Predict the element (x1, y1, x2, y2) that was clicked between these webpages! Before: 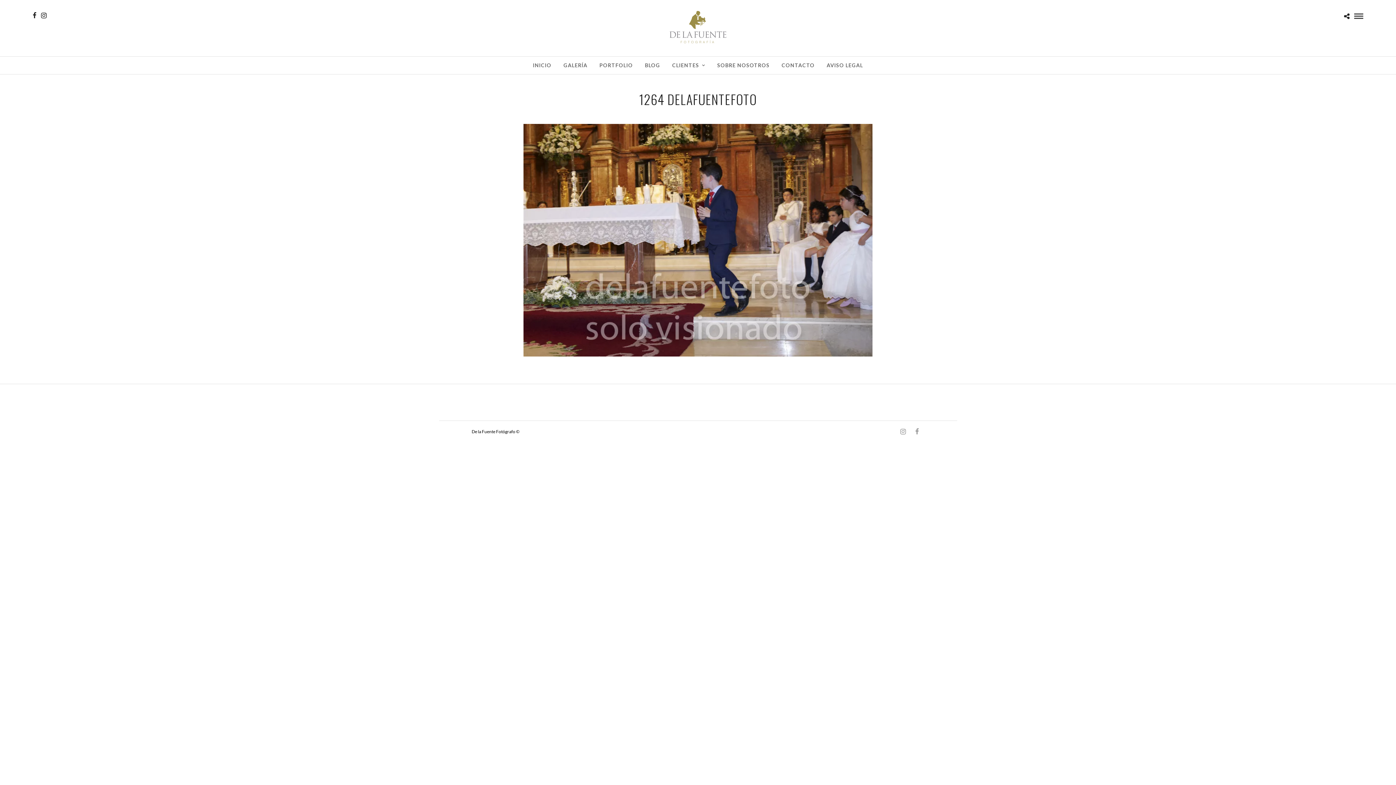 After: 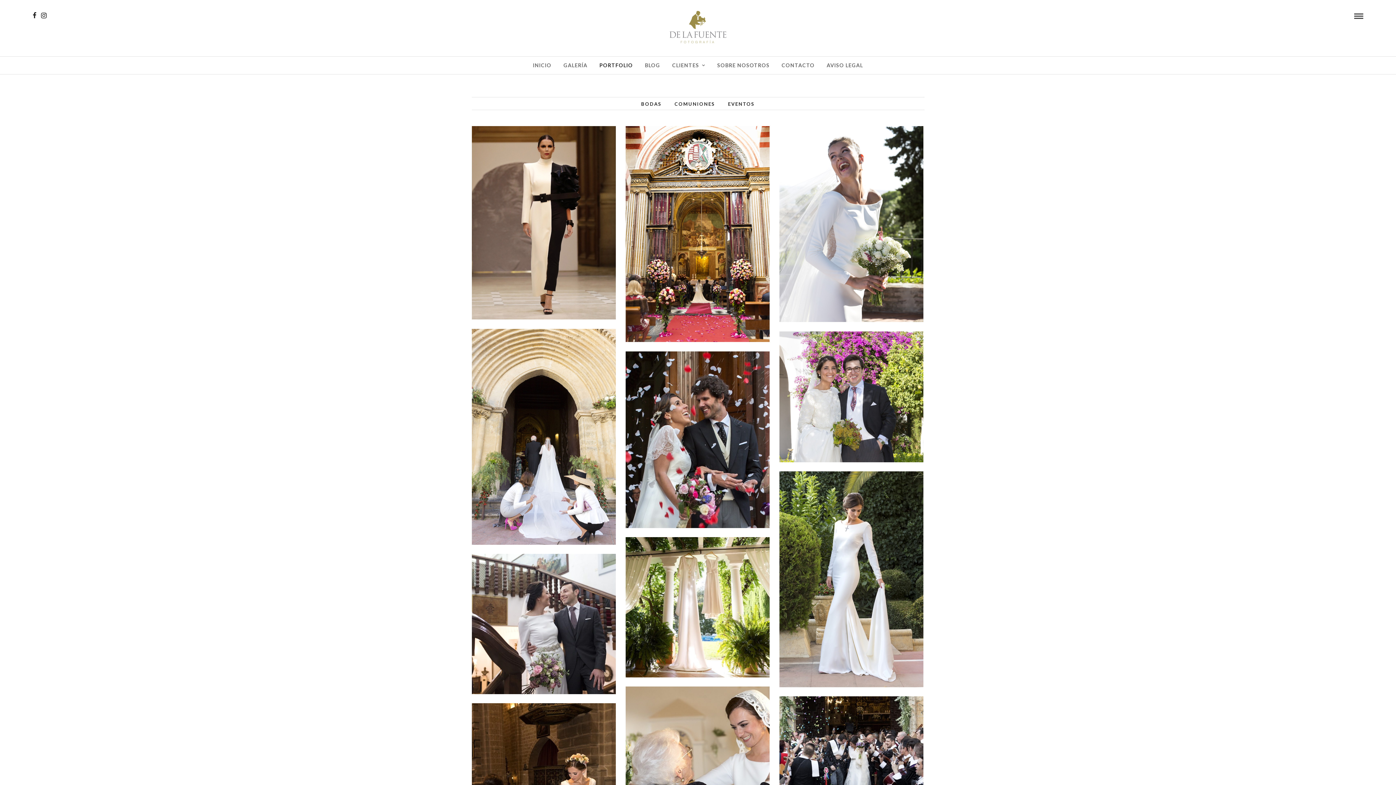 Action: label: PORTFOLIO bbox: (594, 56, 638, 74)